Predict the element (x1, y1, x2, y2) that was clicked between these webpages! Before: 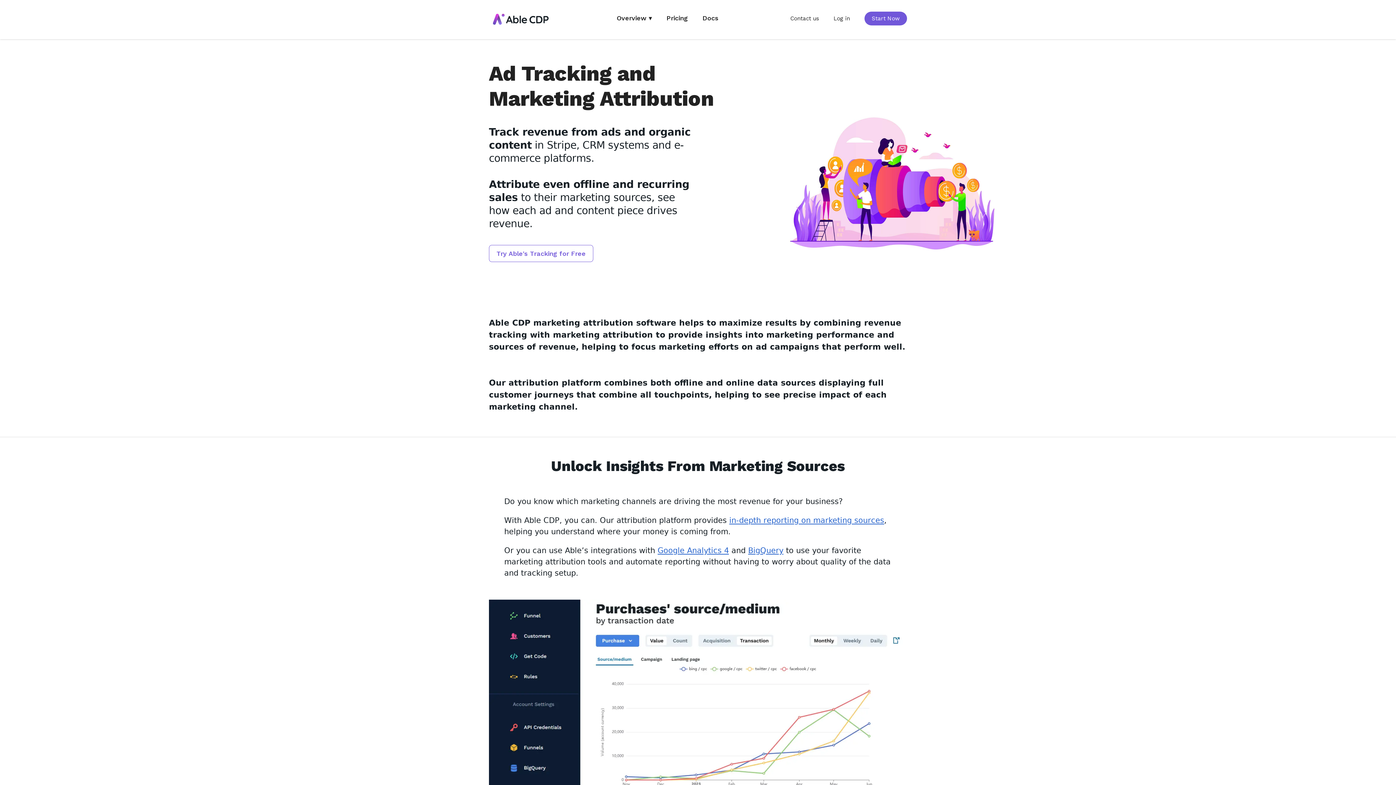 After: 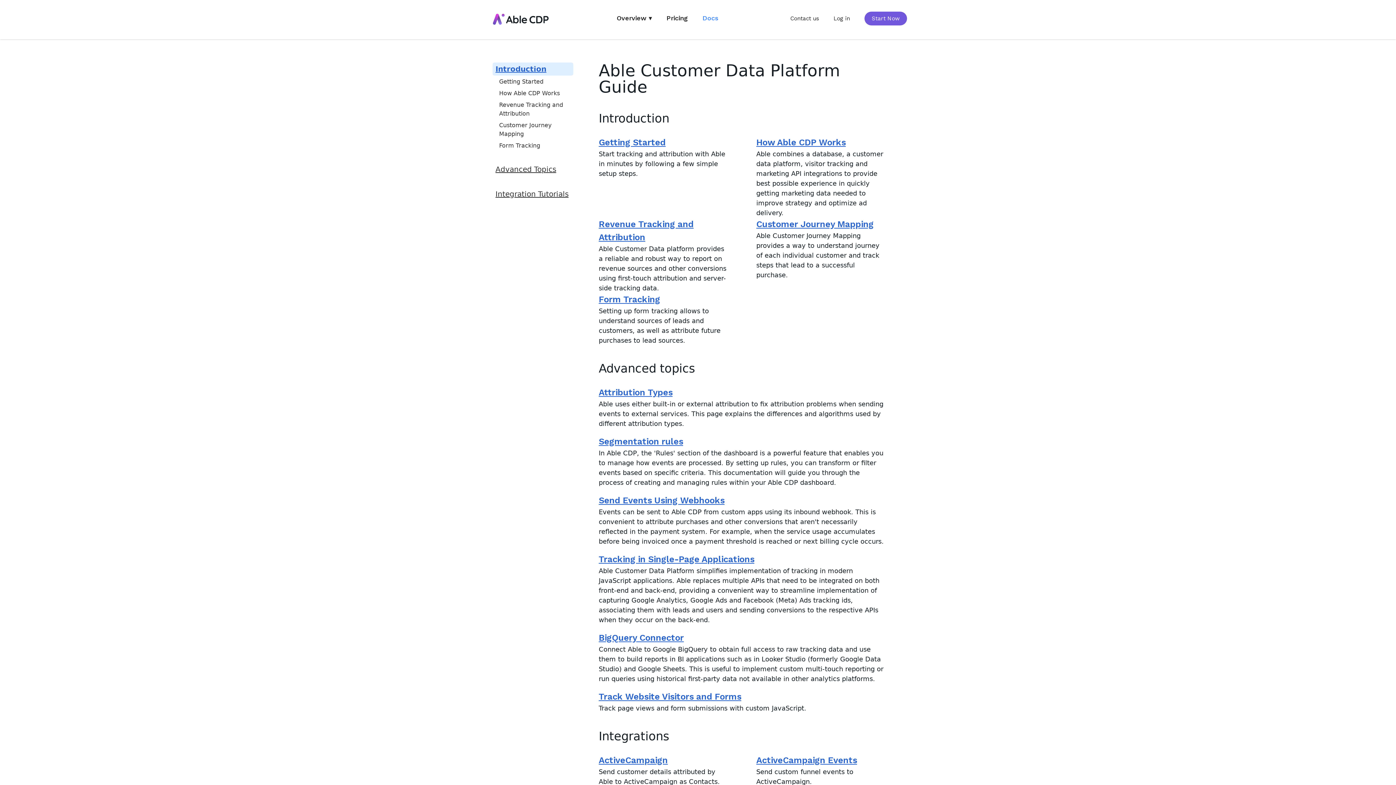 Action: label: Docs bbox: (695, 5, 726, 30)